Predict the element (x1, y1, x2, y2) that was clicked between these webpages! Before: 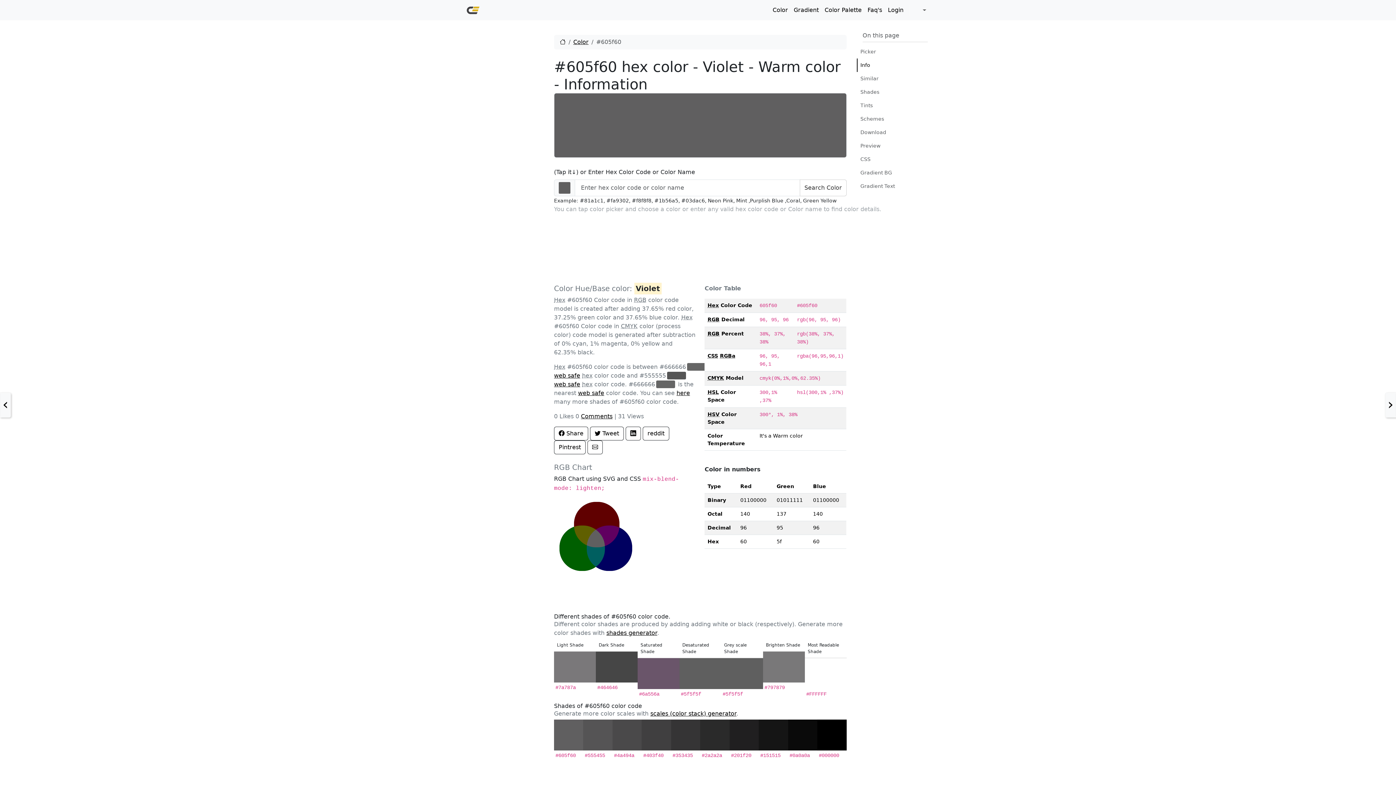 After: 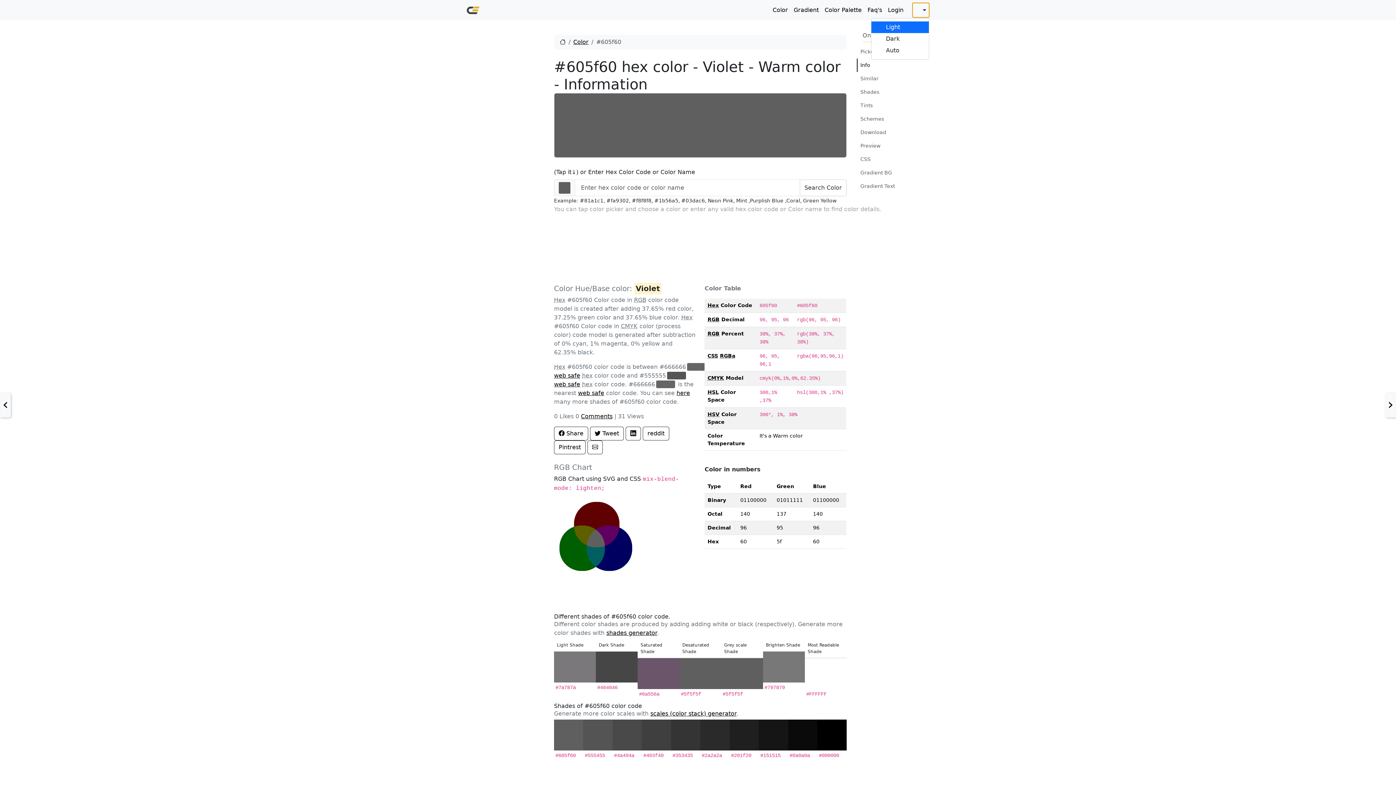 Action: bbox: (912, 2, 929, 17) label: Toggle theme (light)